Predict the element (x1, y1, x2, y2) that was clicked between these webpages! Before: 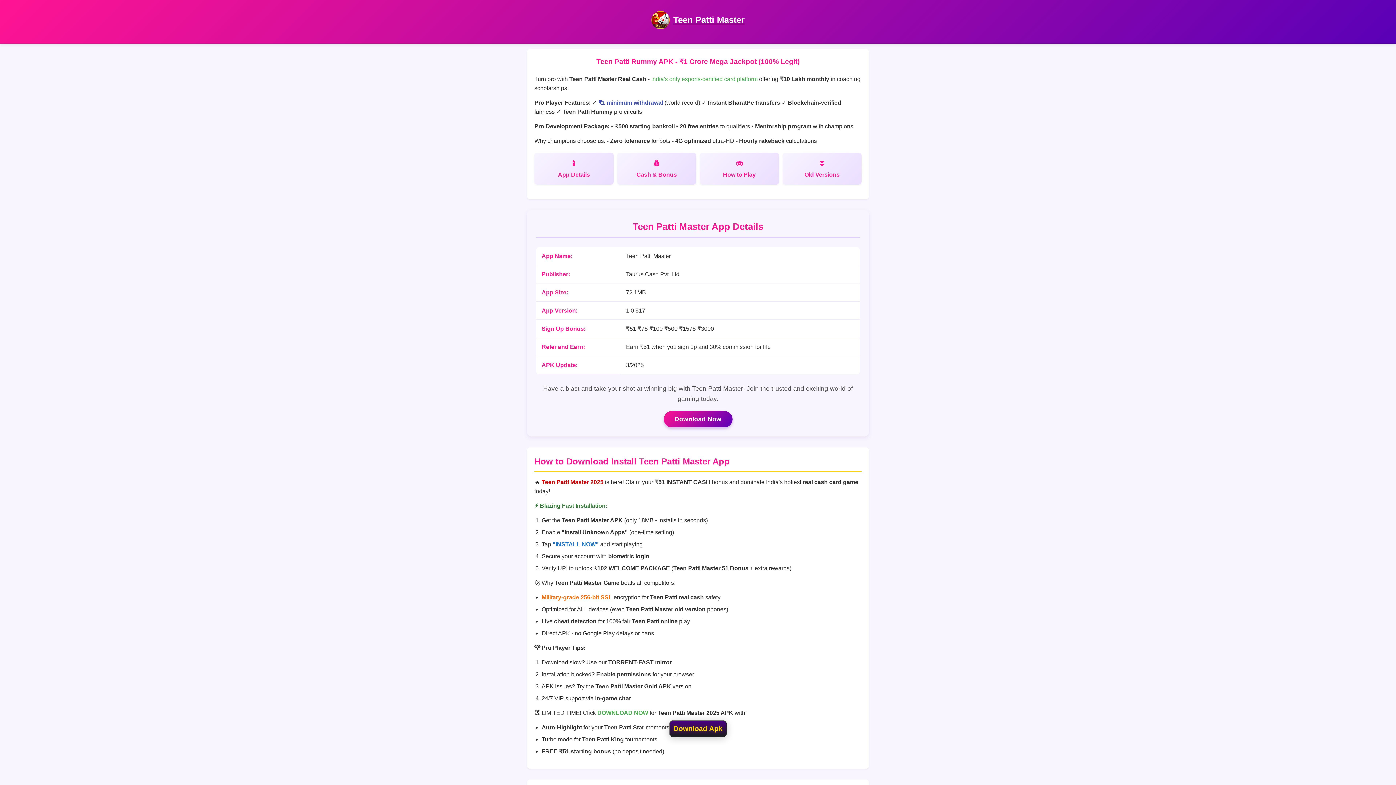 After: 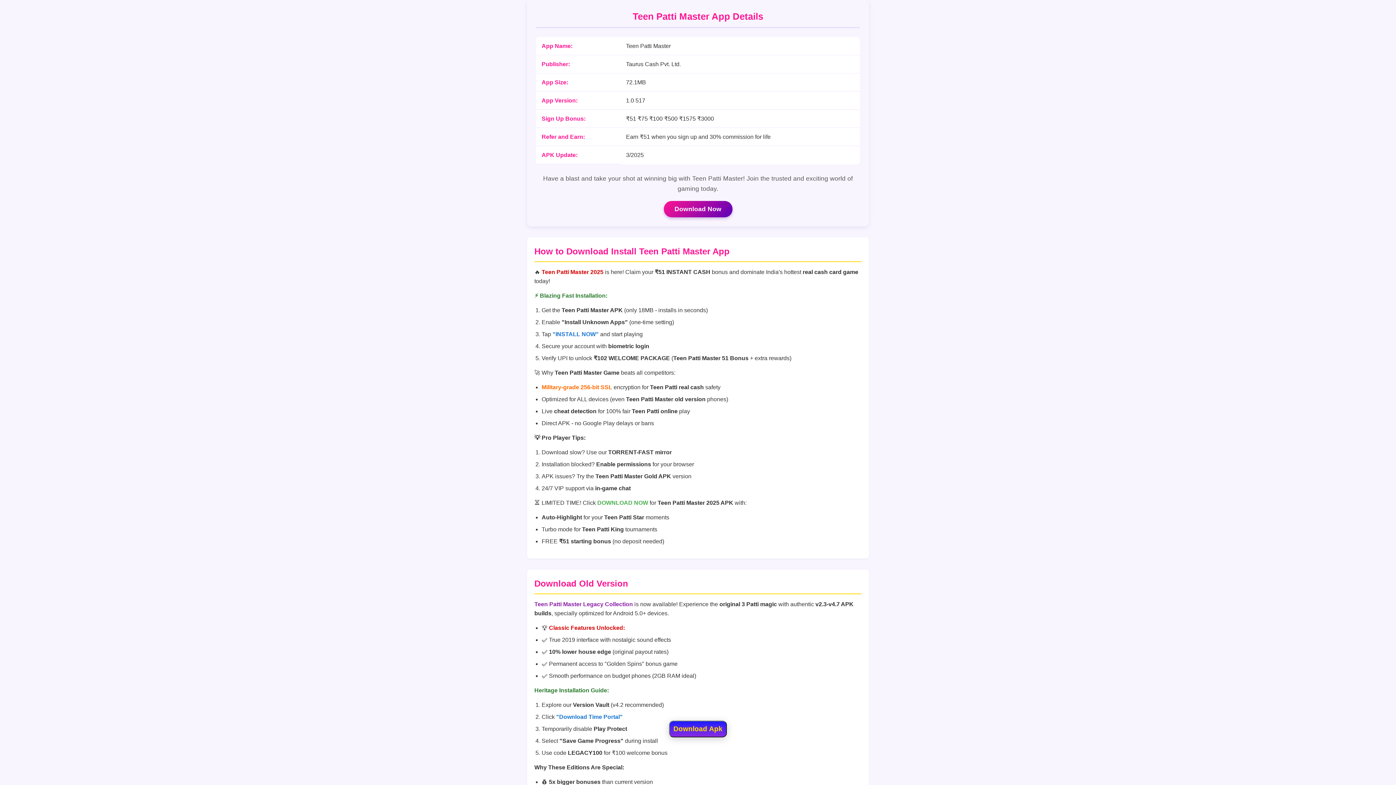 Action: label: App Details bbox: (534, 152, 613, 184)